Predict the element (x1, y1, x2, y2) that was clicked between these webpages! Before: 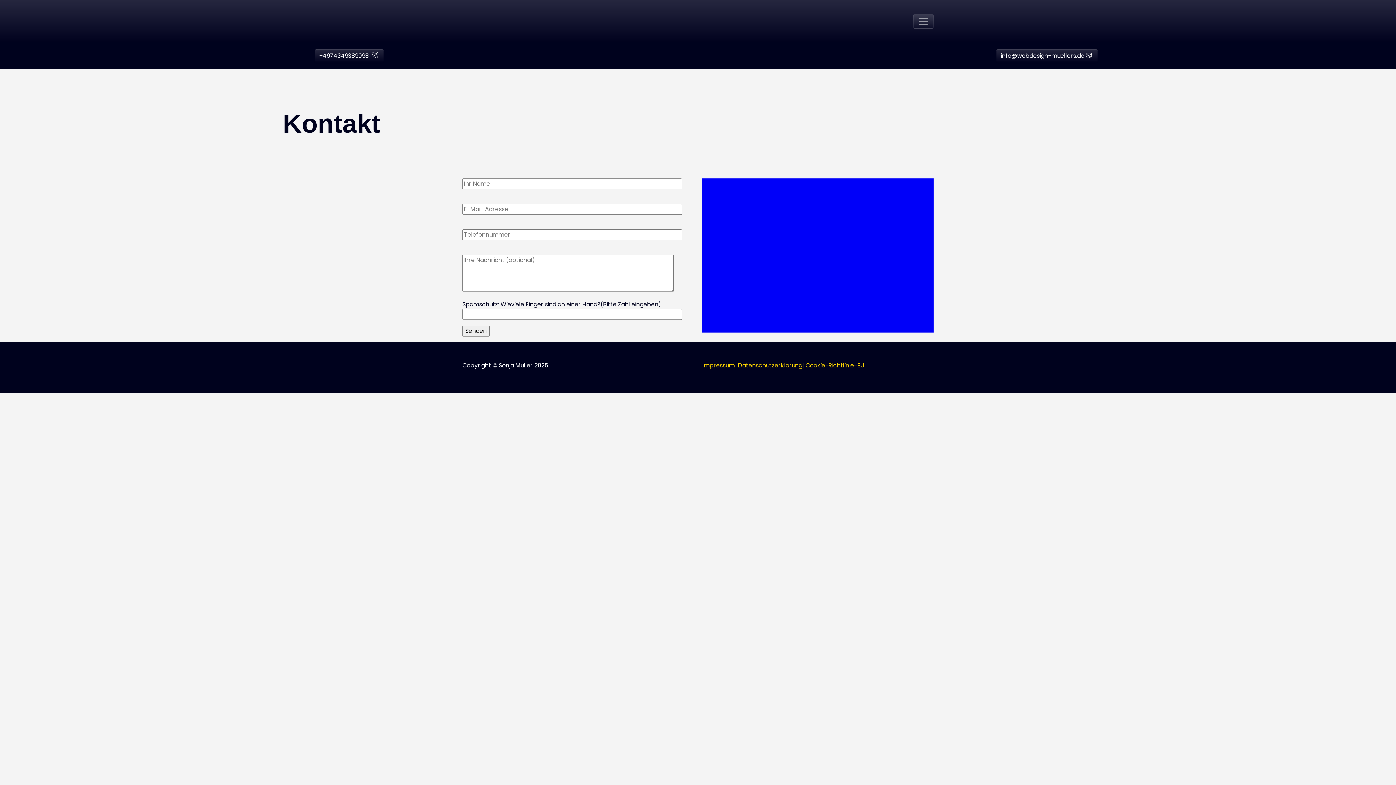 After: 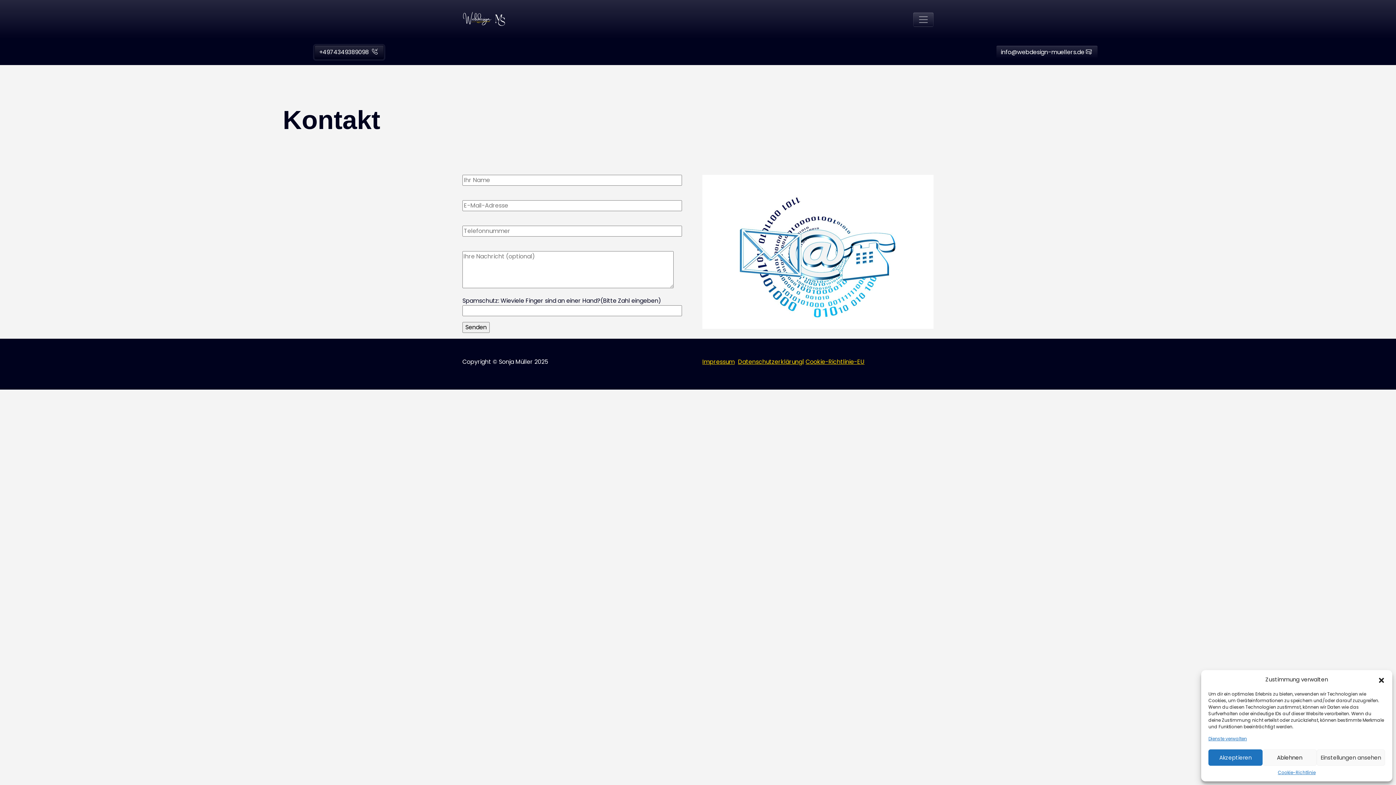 Action: label: +4974349389098   bbox: (314, 49, 383, 62)